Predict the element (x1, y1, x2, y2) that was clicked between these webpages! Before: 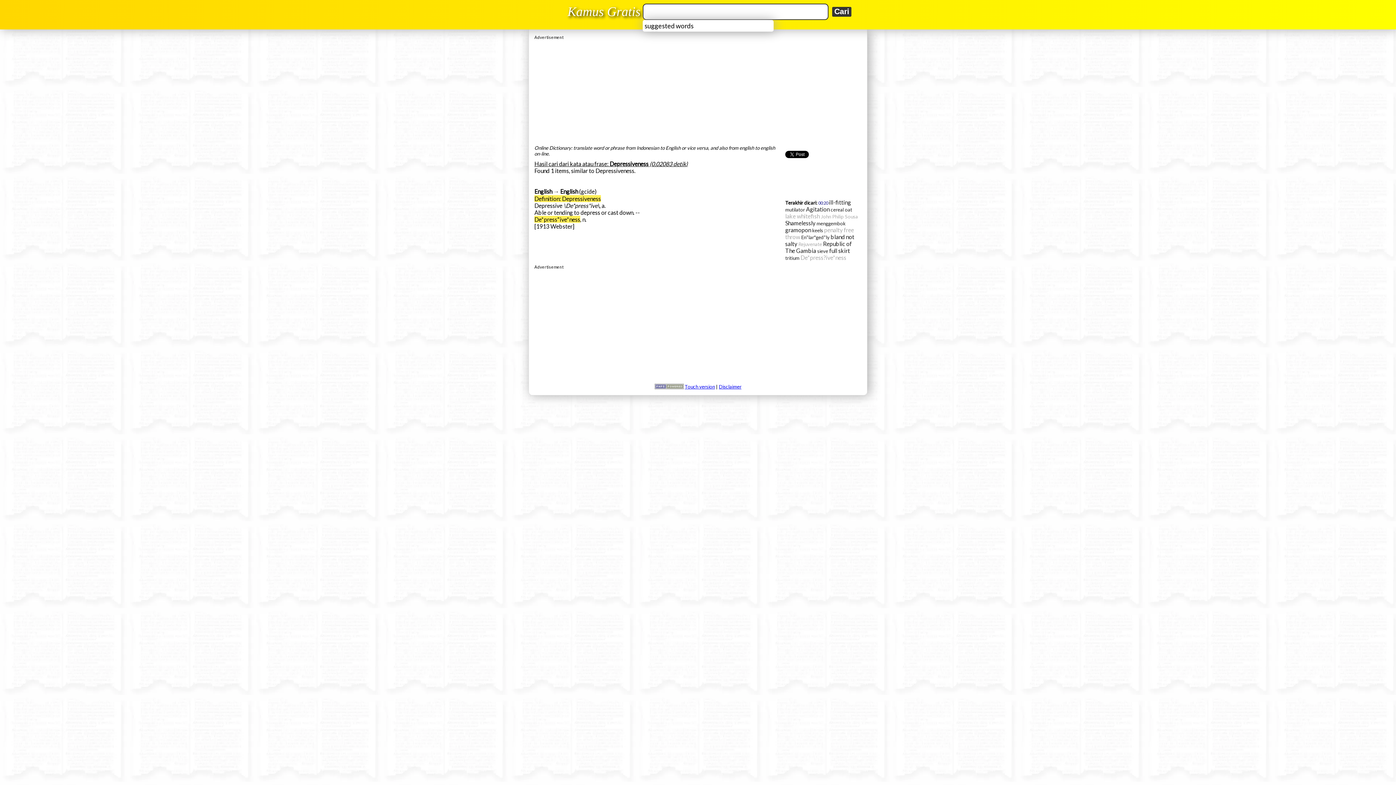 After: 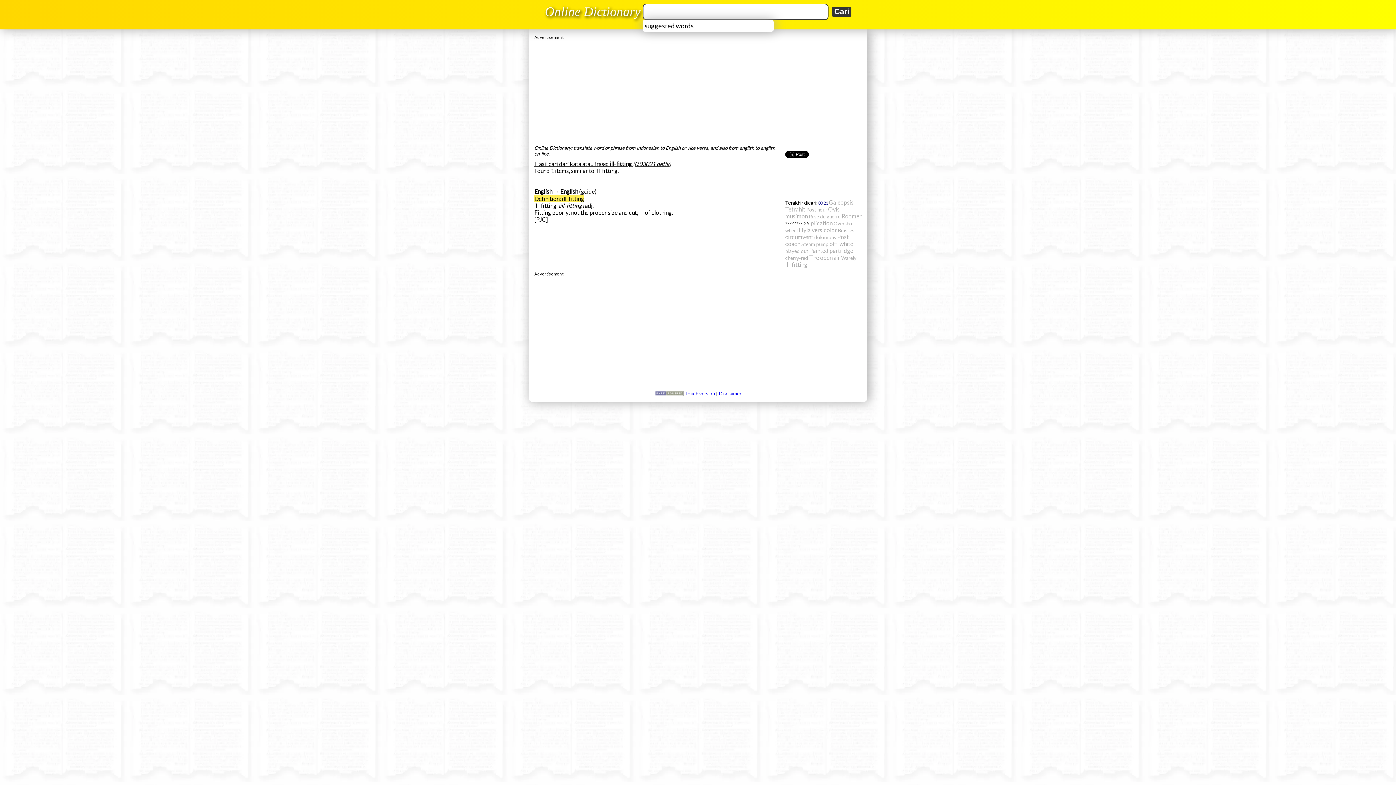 Action: label: ill-fitting bbox: (829, 200, 851, 205)